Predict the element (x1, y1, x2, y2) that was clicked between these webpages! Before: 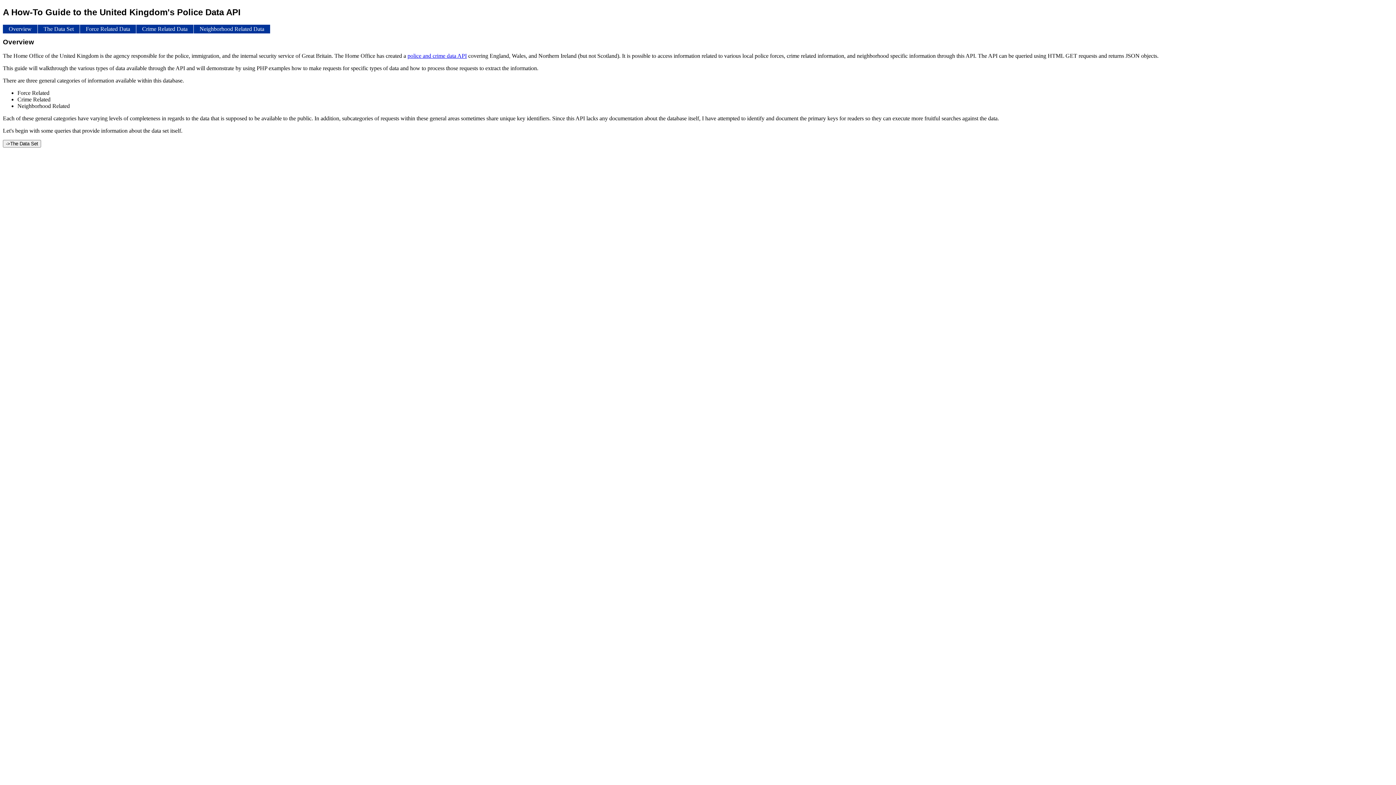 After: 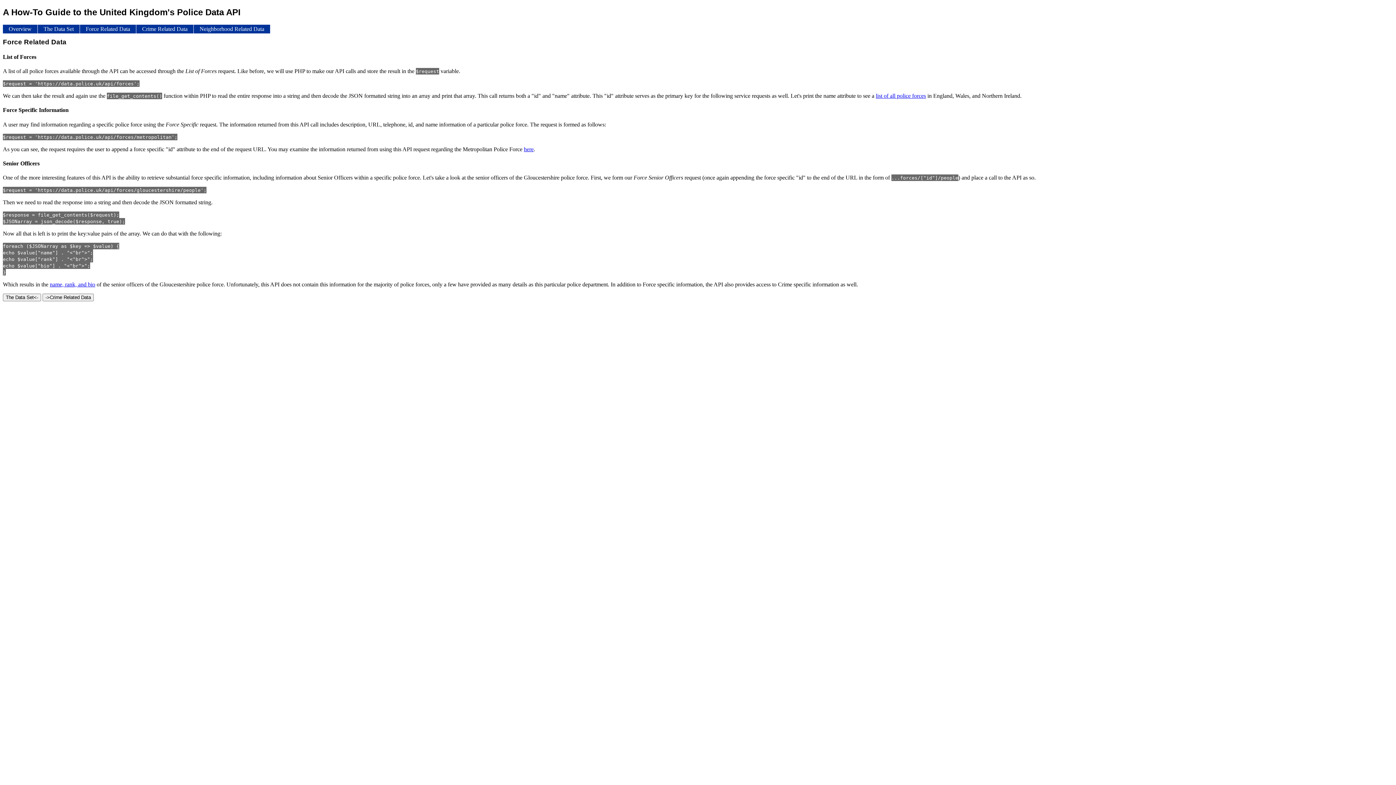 Action: bbox: (80, 24, 136, 33) label: Force Related Data